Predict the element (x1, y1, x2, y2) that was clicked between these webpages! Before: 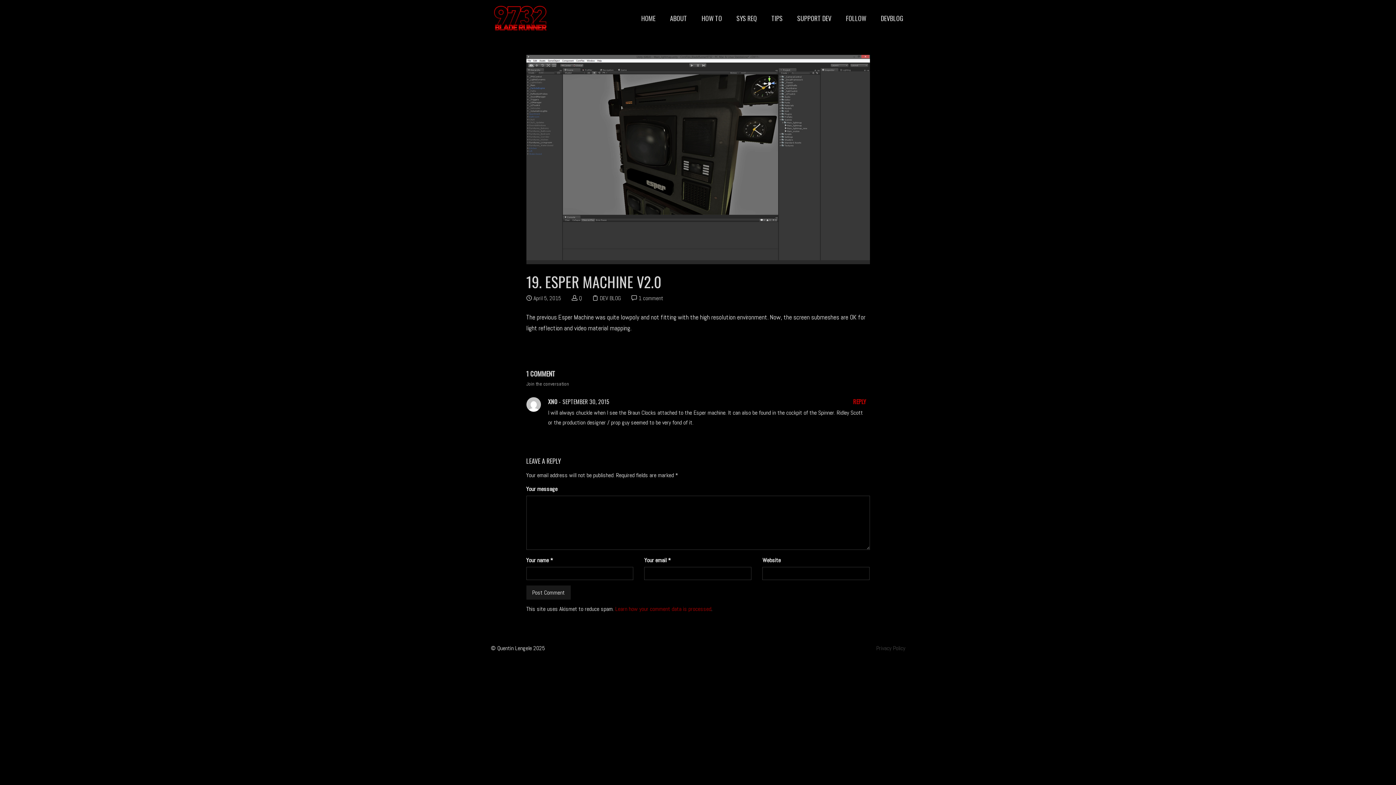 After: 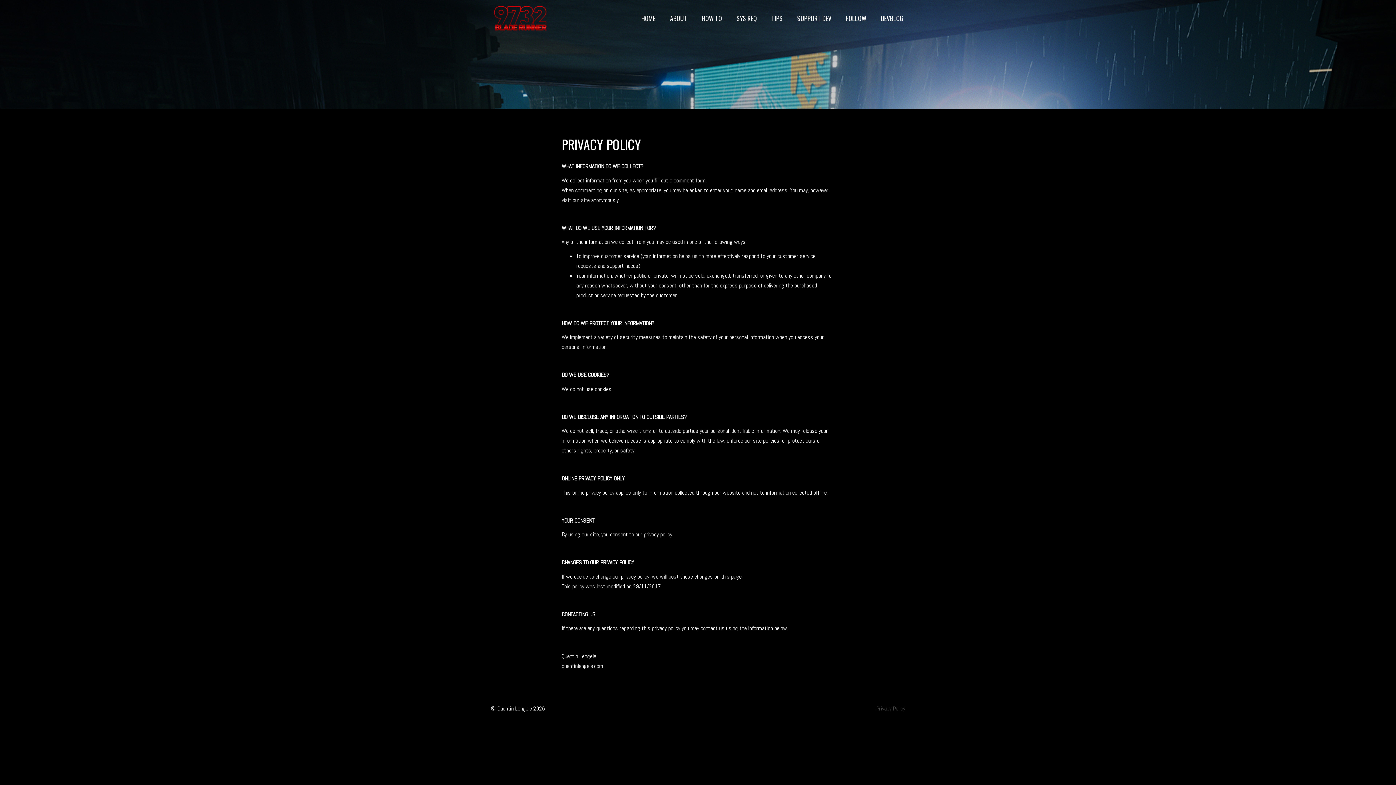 Action: bbox: (876, 644, 905, 652) label: Privacy Policy